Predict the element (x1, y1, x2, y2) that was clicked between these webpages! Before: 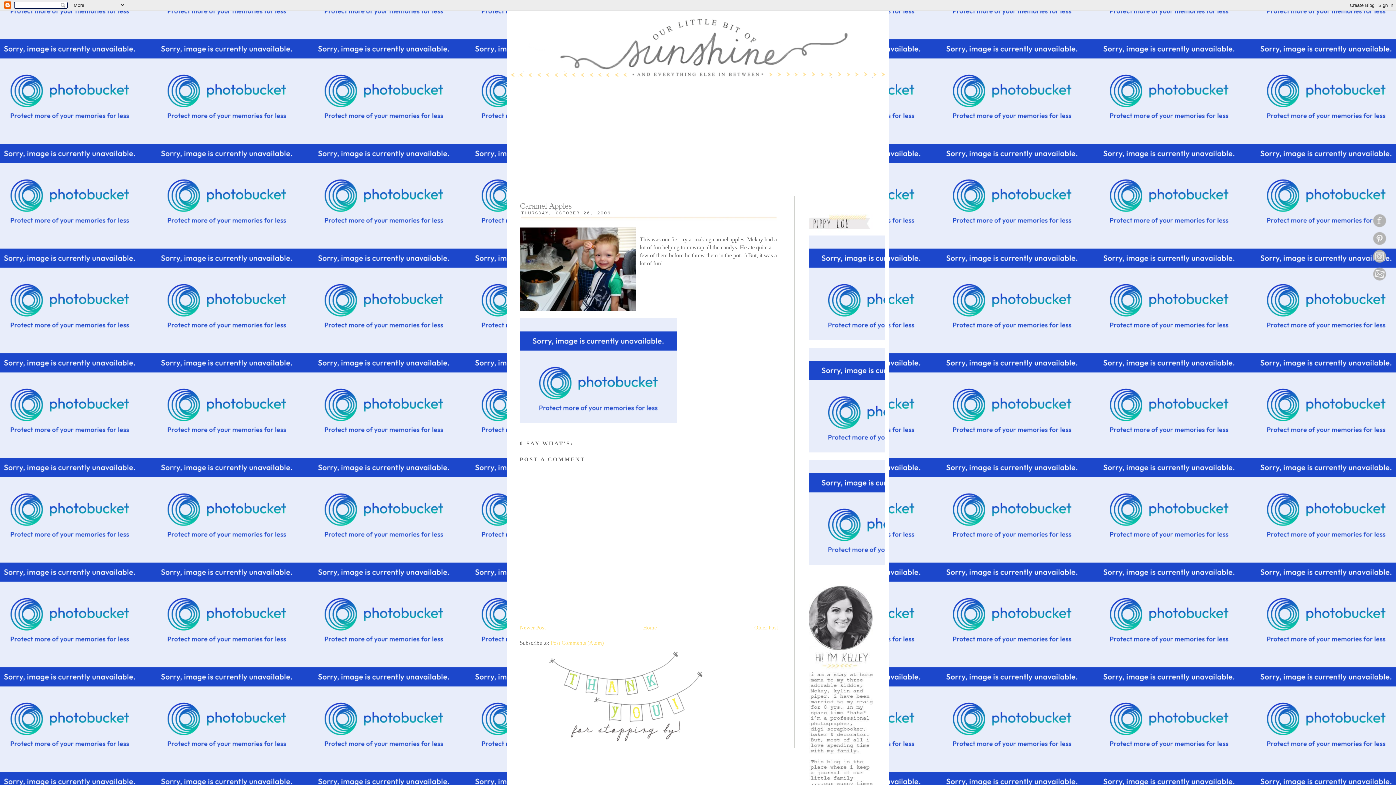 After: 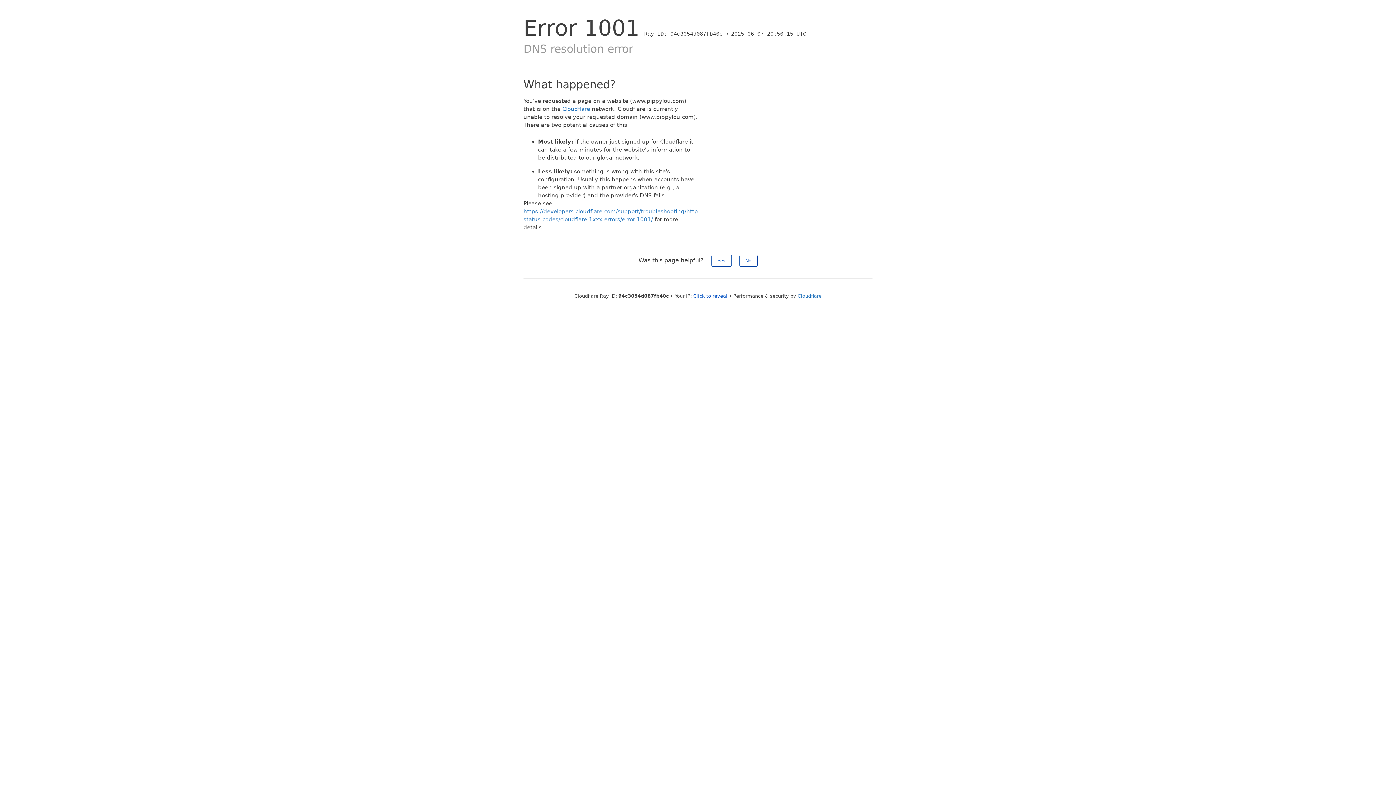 Action: bbox: (809, 228, 873, 234)